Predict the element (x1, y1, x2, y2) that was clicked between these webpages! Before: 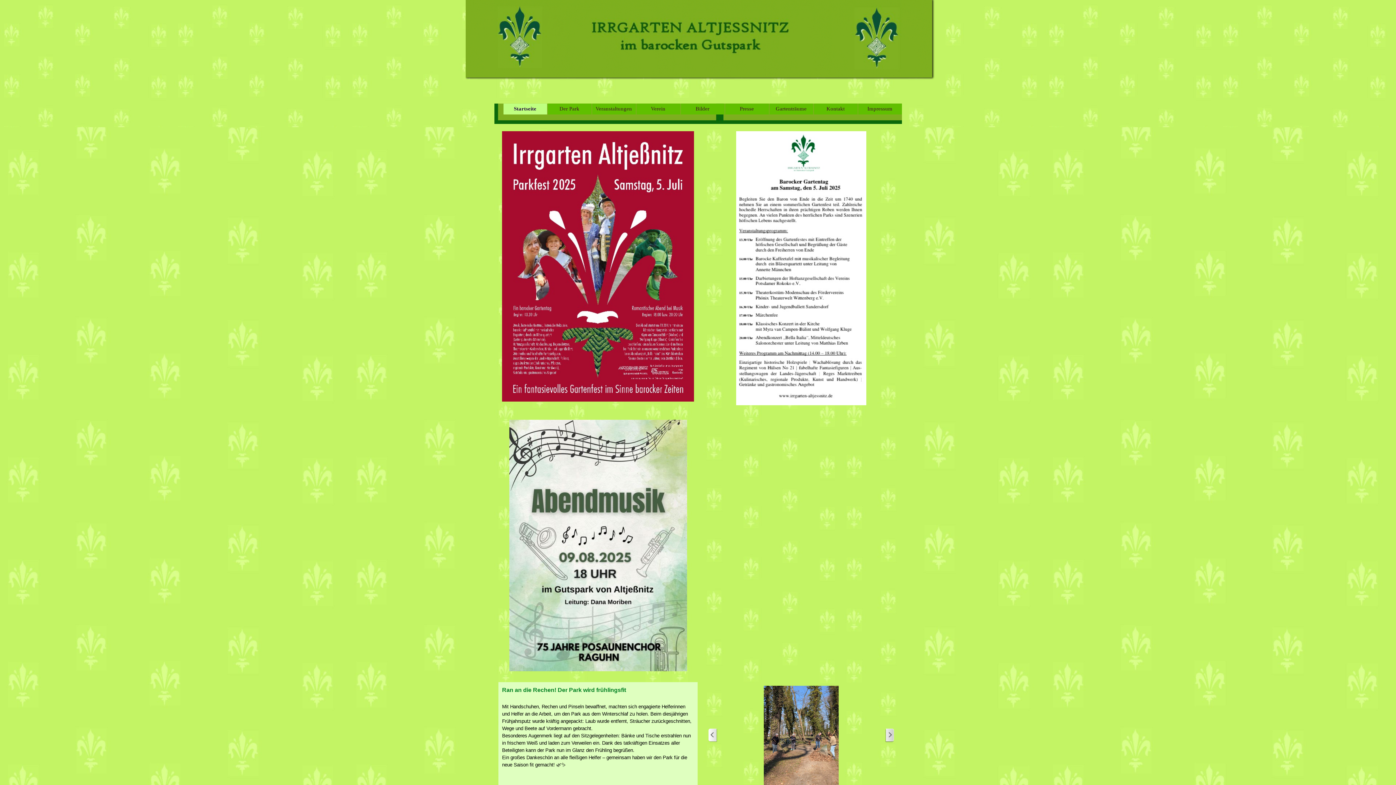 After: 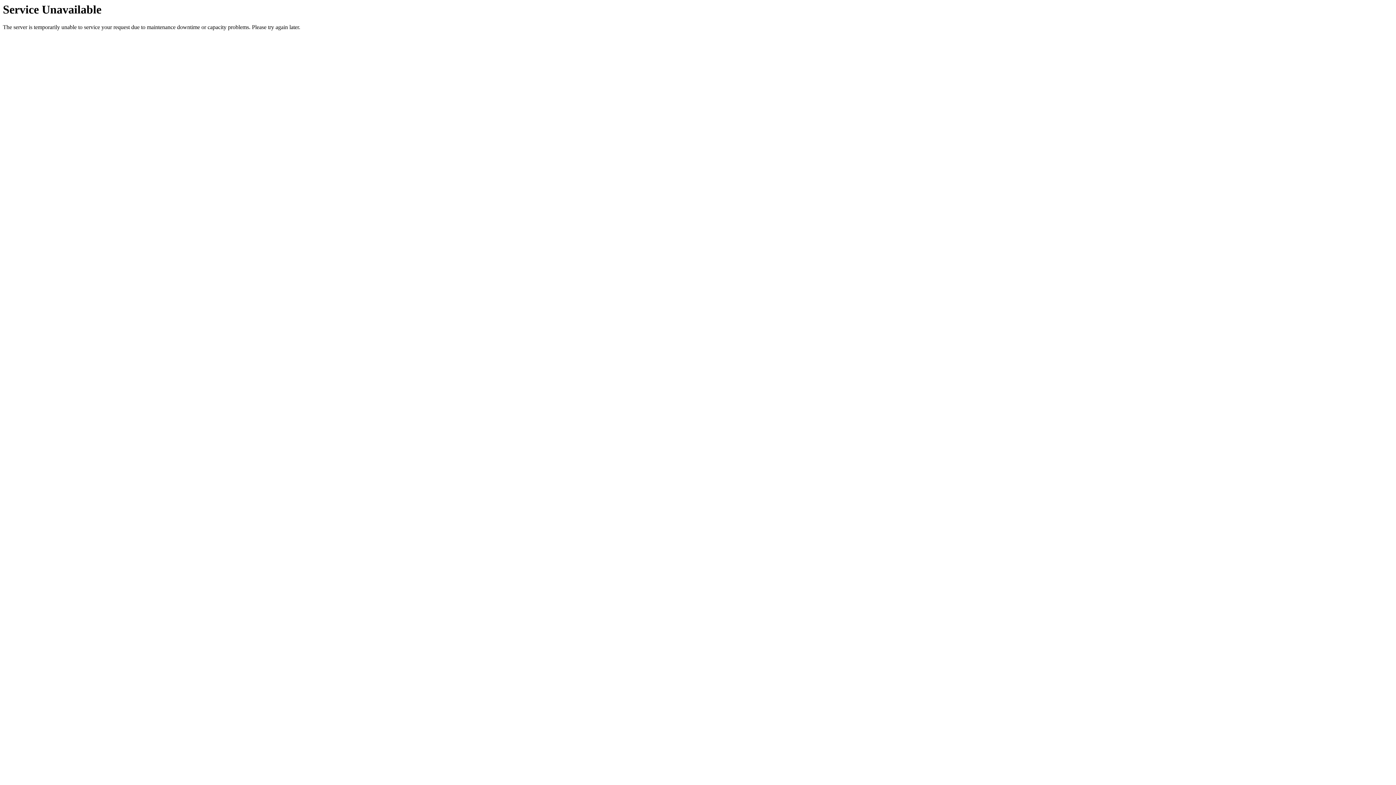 Action: label: Startseite bbox: (505, 103, 545, 114)